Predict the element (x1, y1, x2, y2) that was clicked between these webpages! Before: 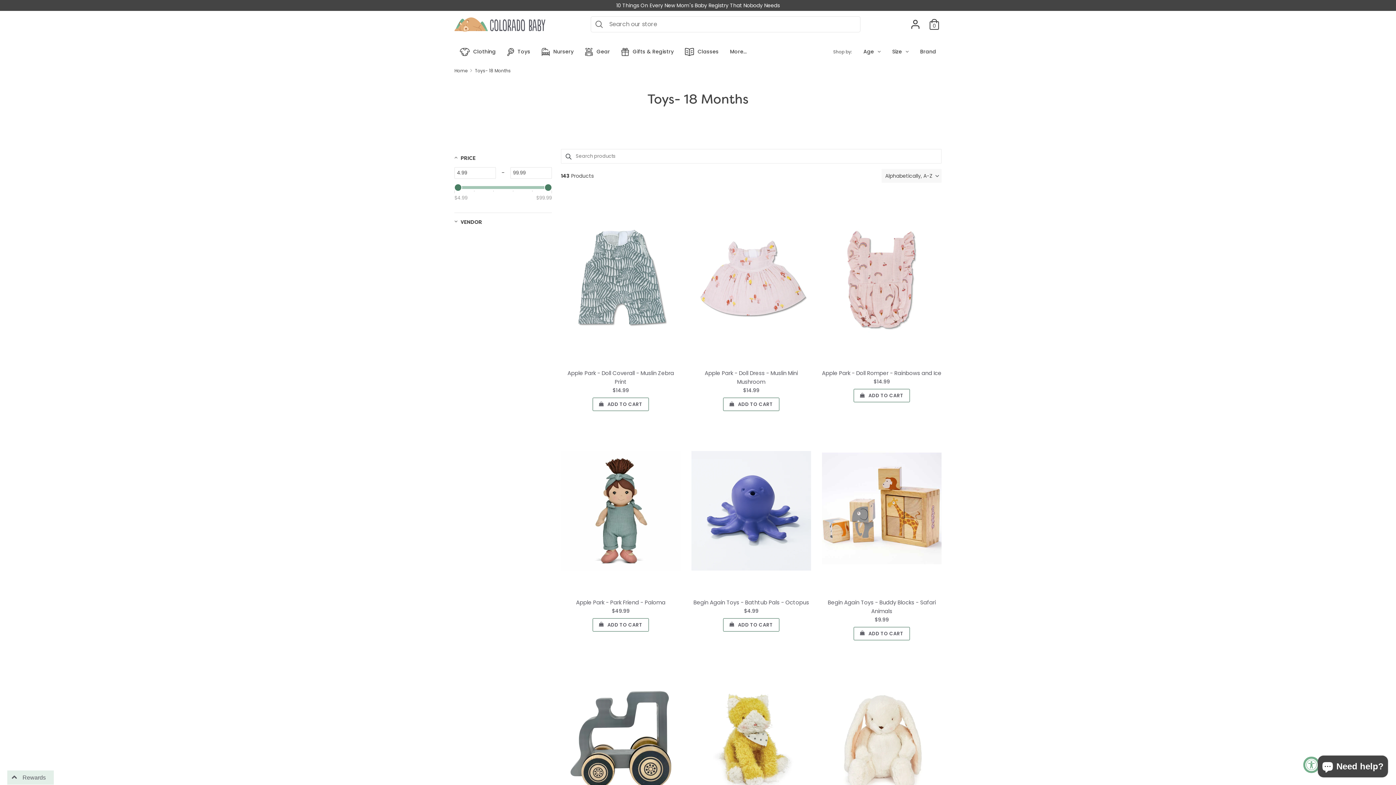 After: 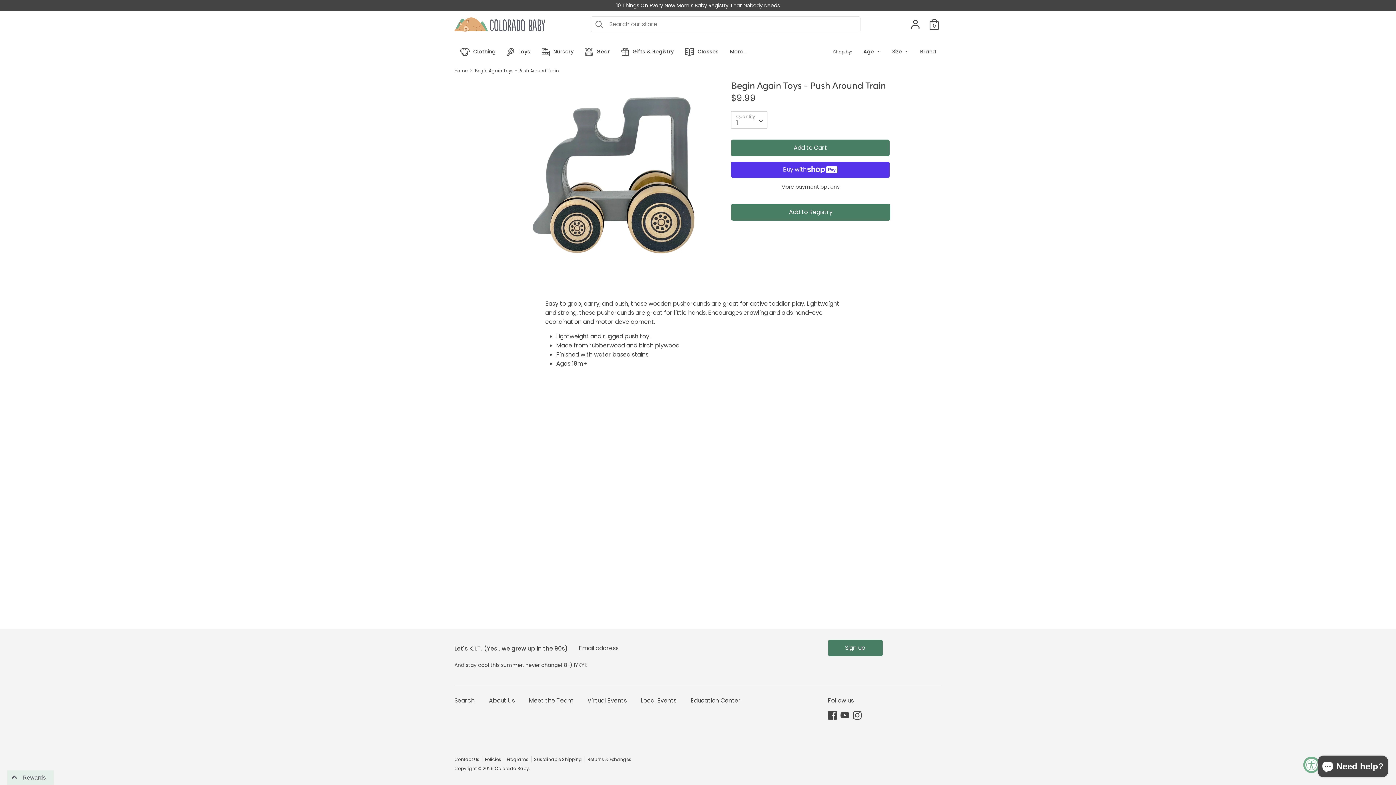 Action: bbox: (561, 656, 680, 824)